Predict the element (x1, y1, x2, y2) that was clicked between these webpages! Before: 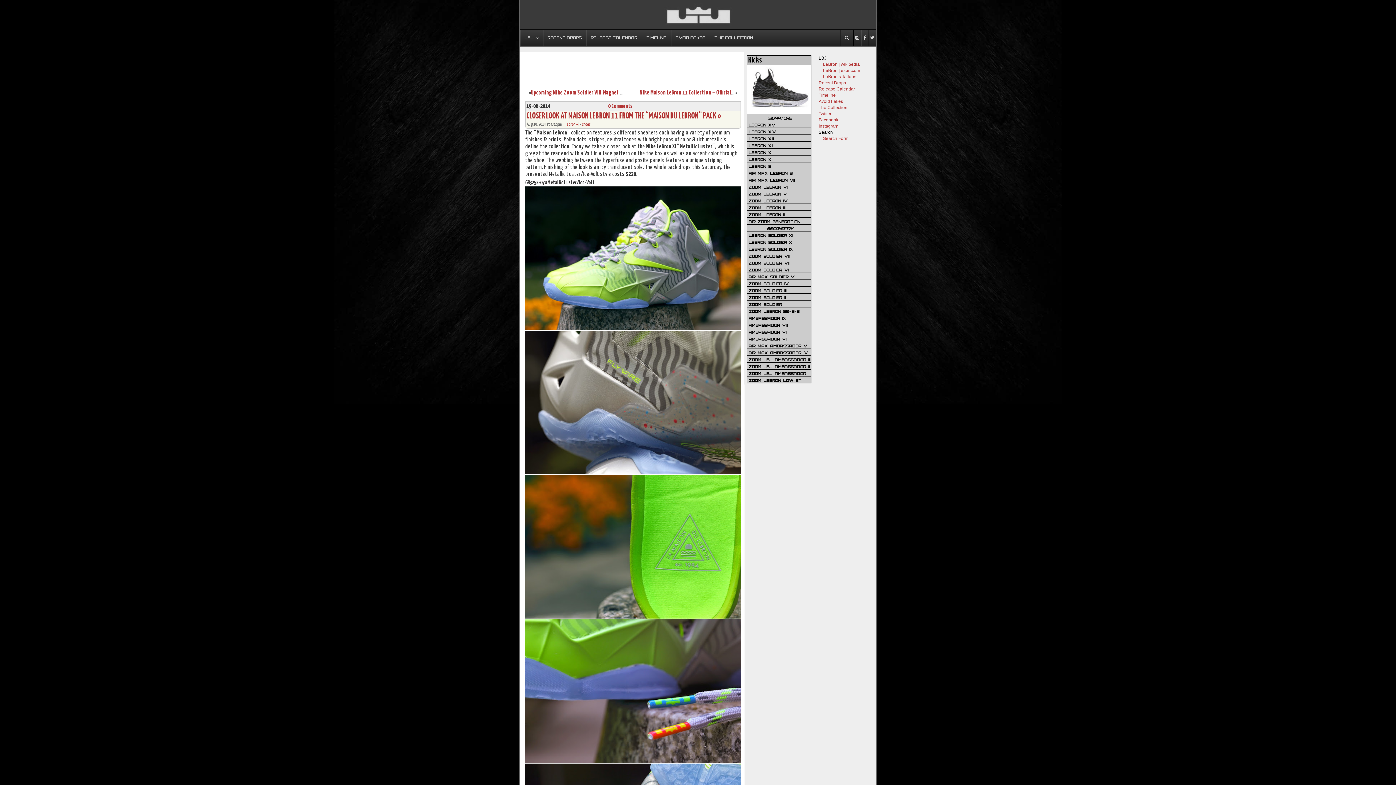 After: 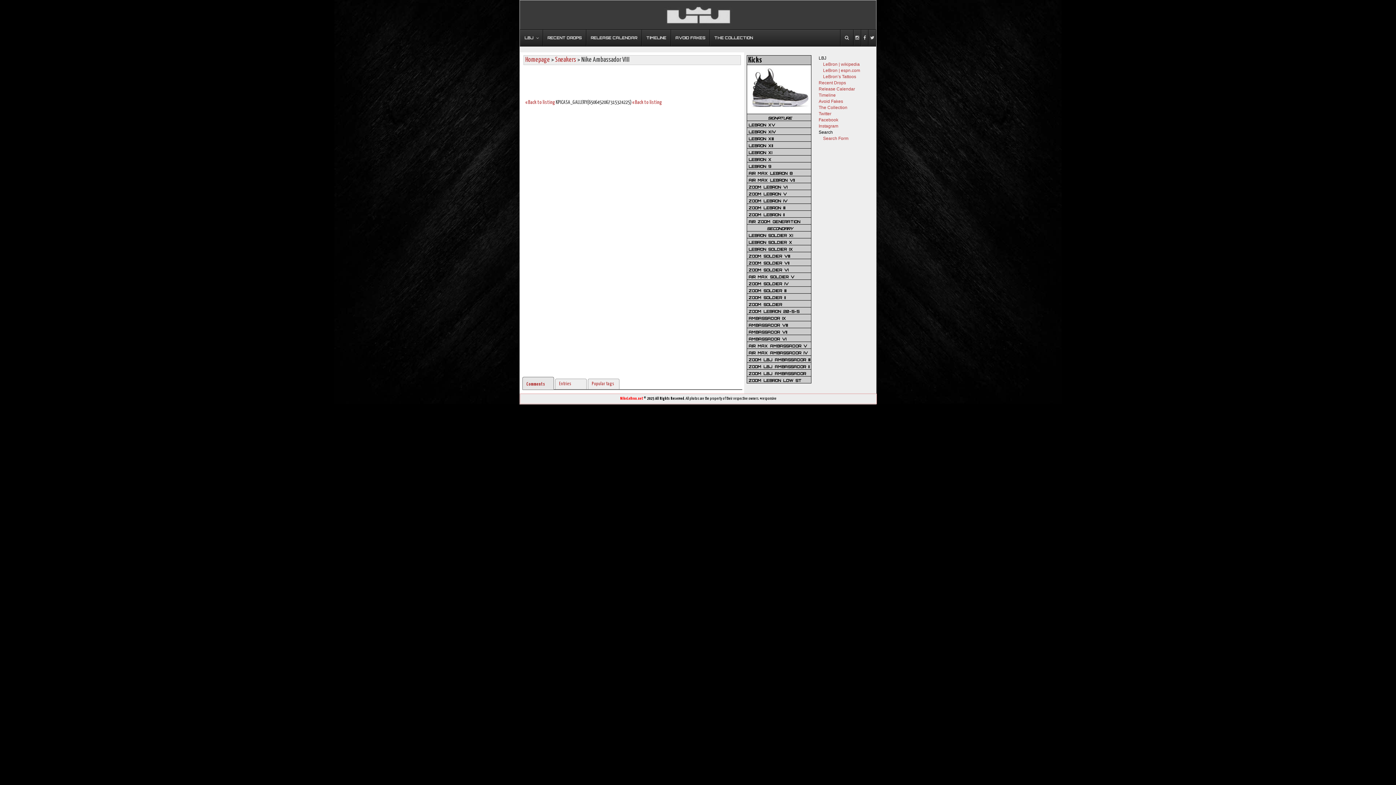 Action: label: AMBASSADOR VIII bbox: (747, 321, 811, 328)